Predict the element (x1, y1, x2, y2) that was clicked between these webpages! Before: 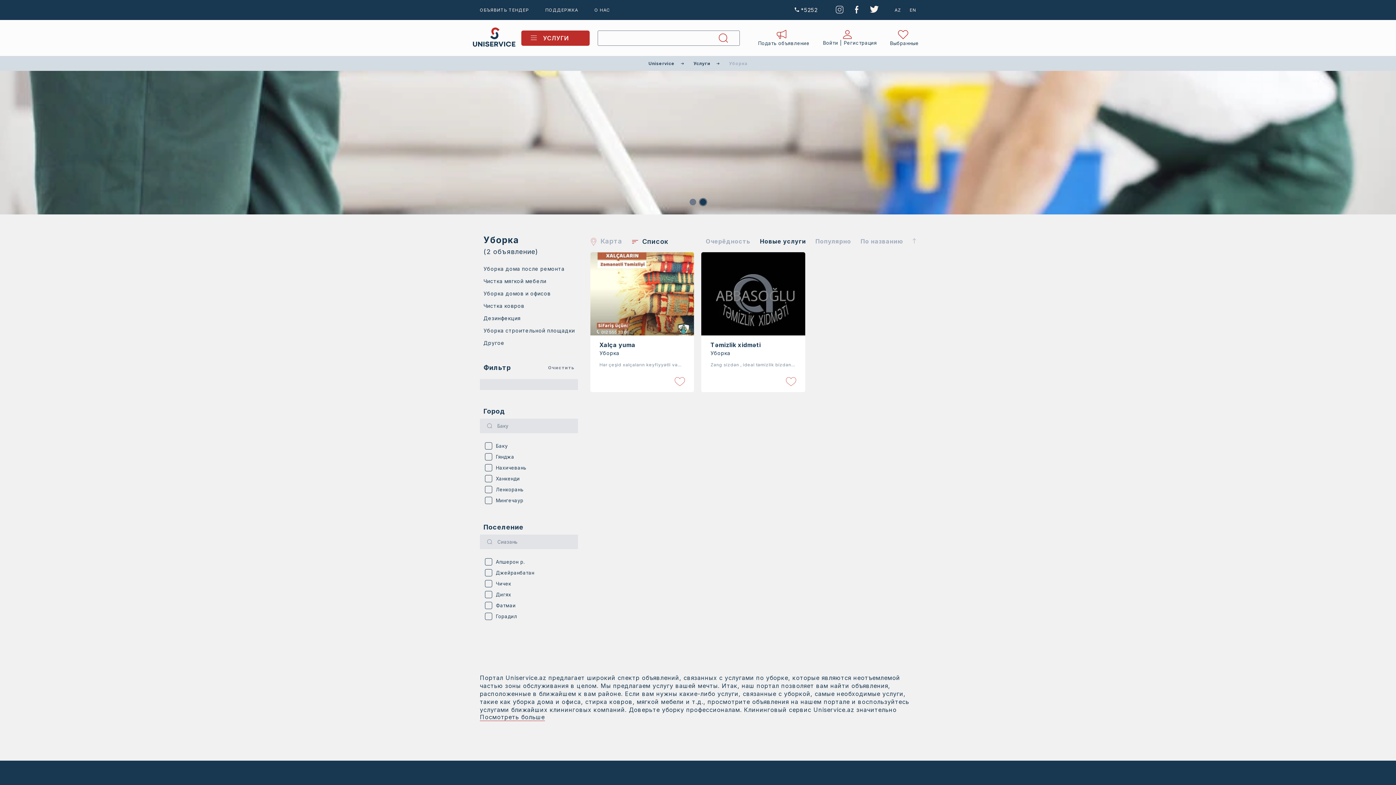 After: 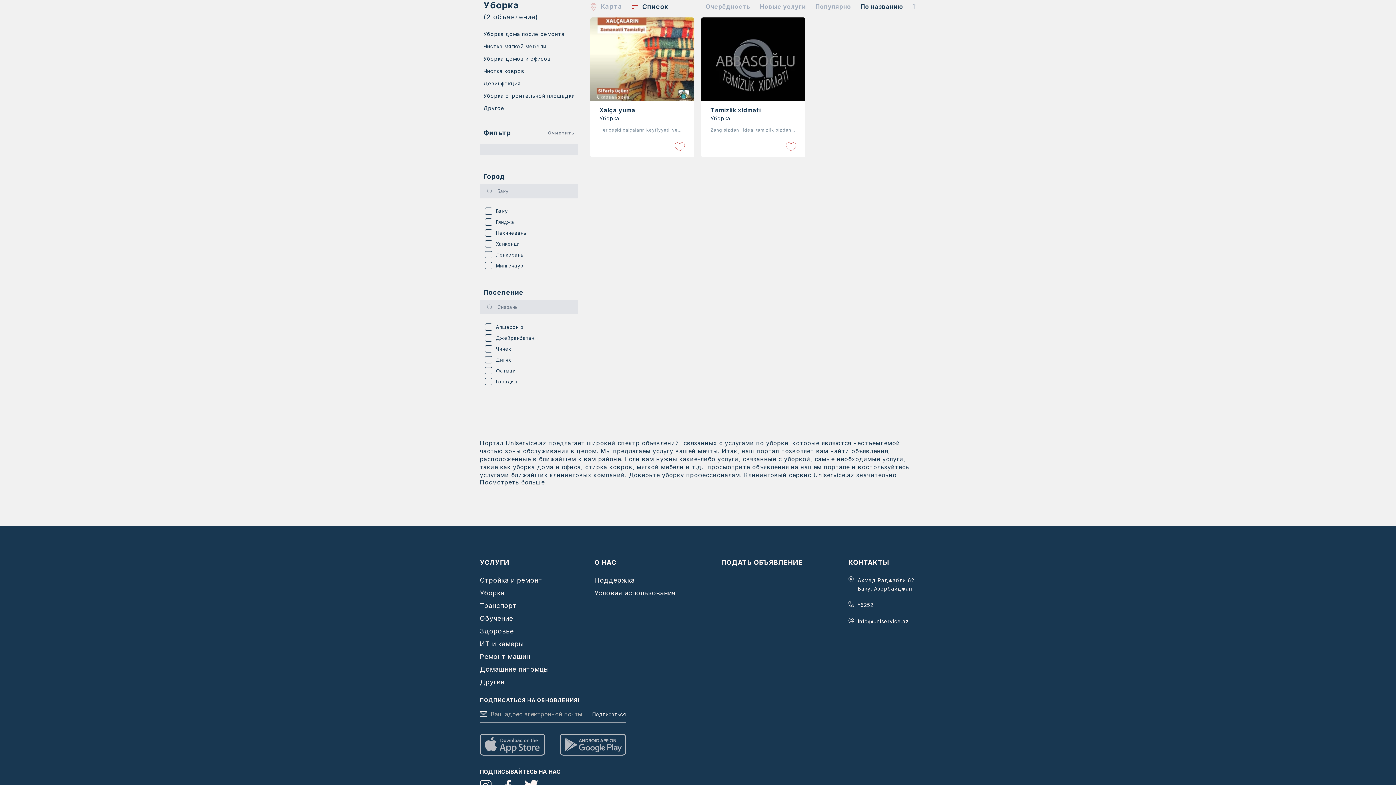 Action: bbox: (860, 237, 903, 245) label: По названию